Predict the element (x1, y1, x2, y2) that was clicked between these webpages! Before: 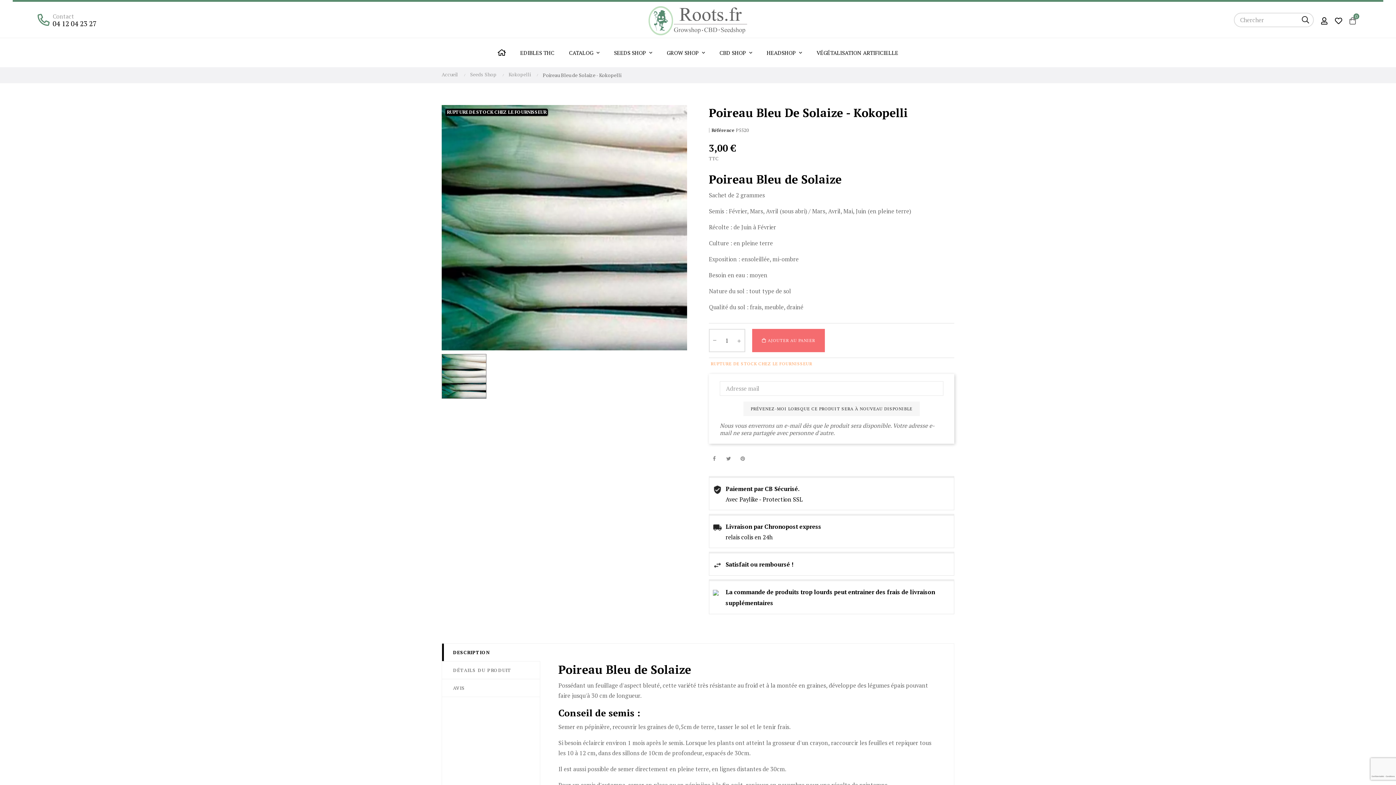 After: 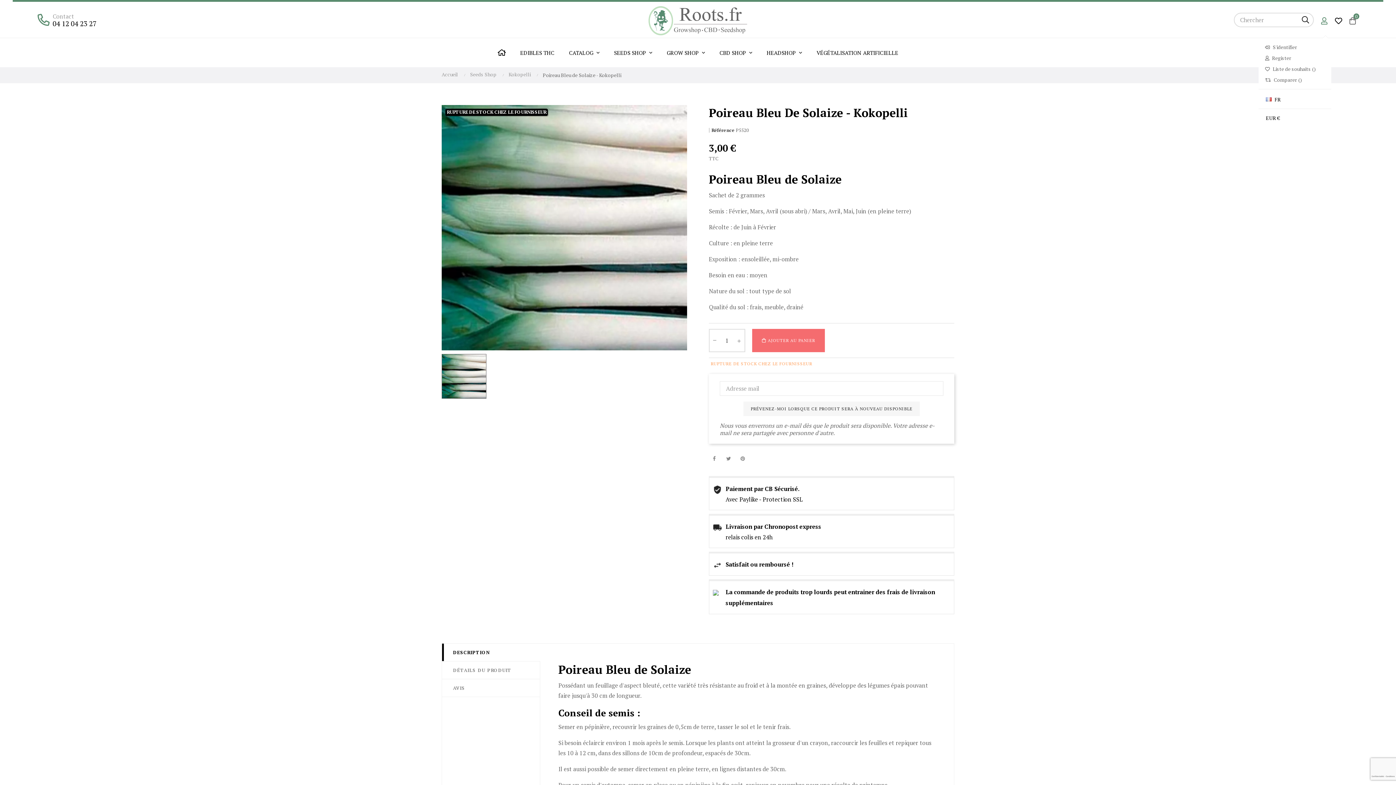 Action: bbox: (1317, 1, 1331, 38)